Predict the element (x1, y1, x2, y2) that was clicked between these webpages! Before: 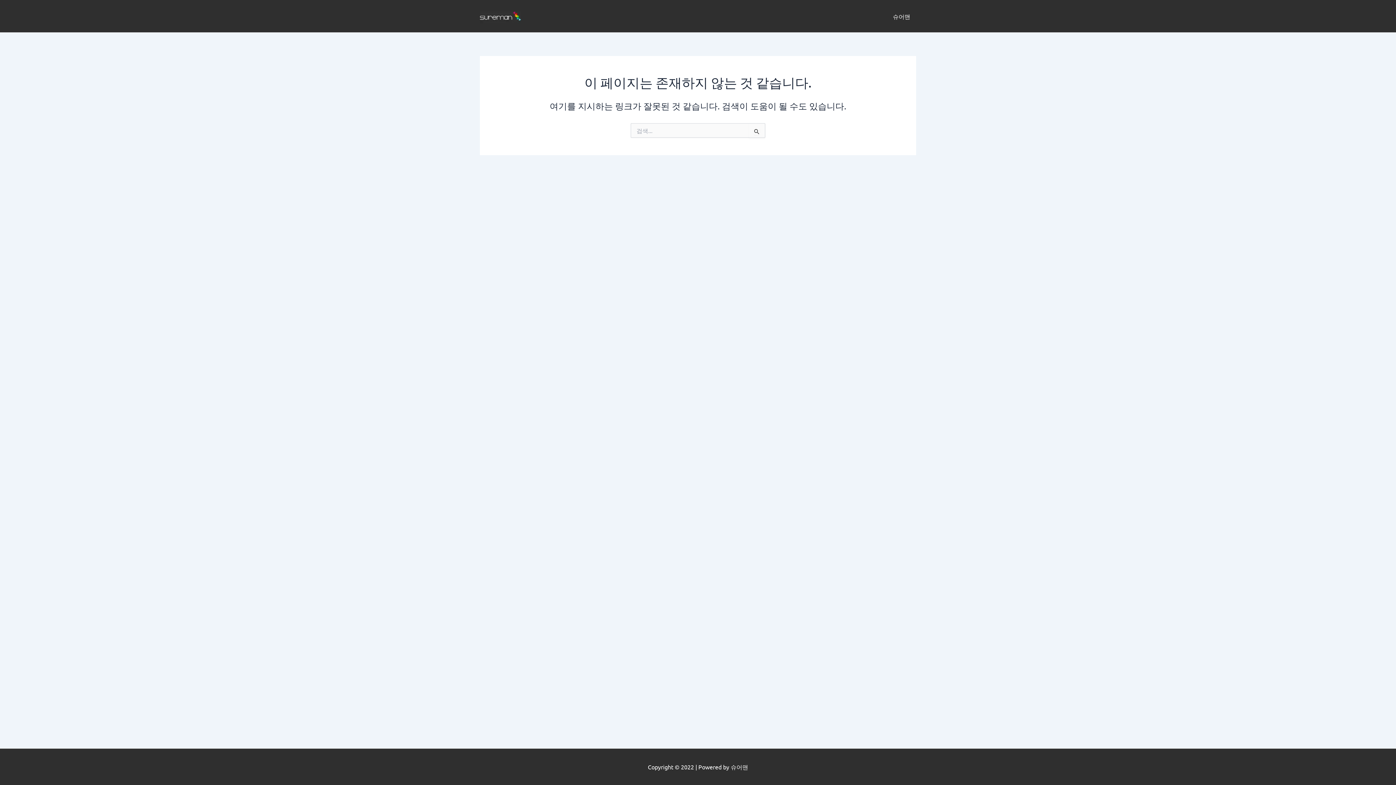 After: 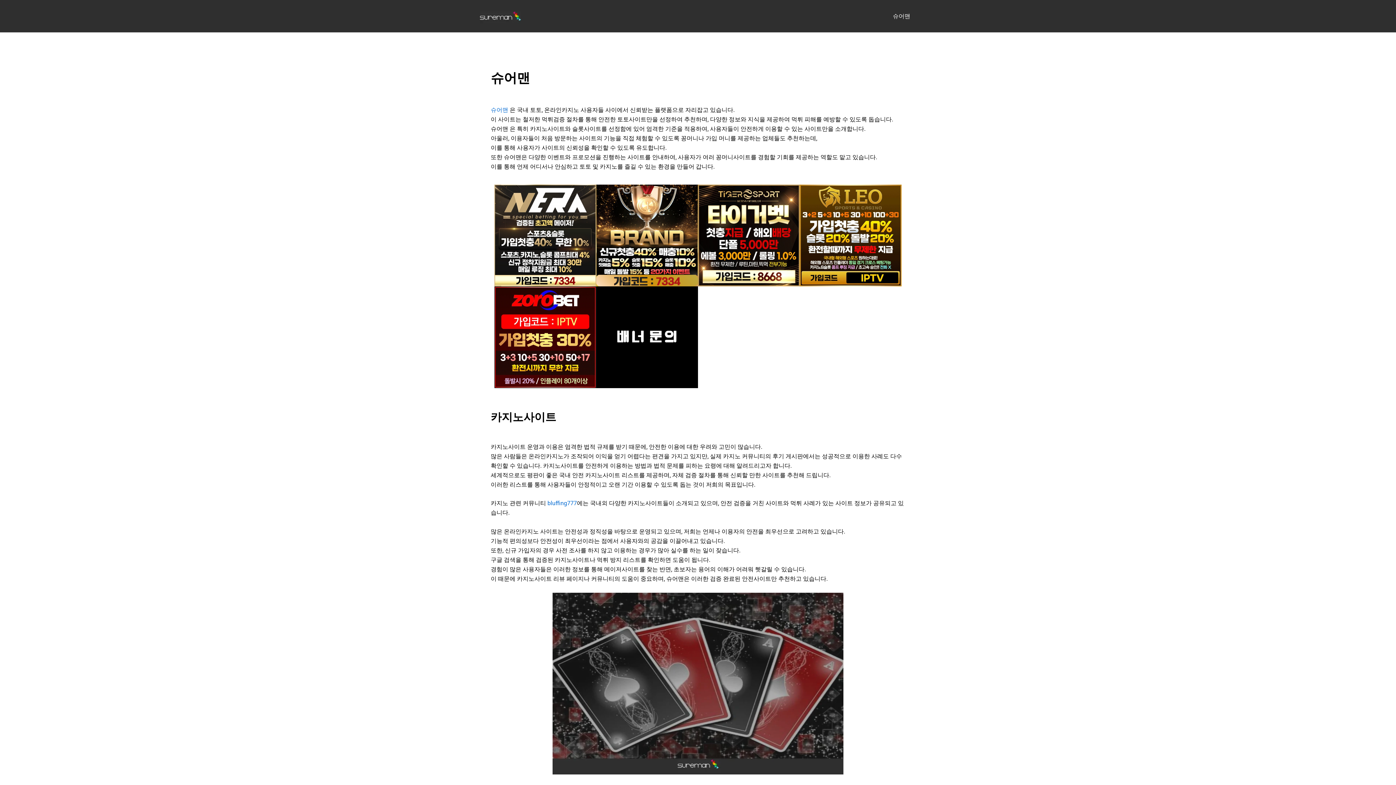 Action: bbox: (887, 1, 916, 30) label: 슈어맨